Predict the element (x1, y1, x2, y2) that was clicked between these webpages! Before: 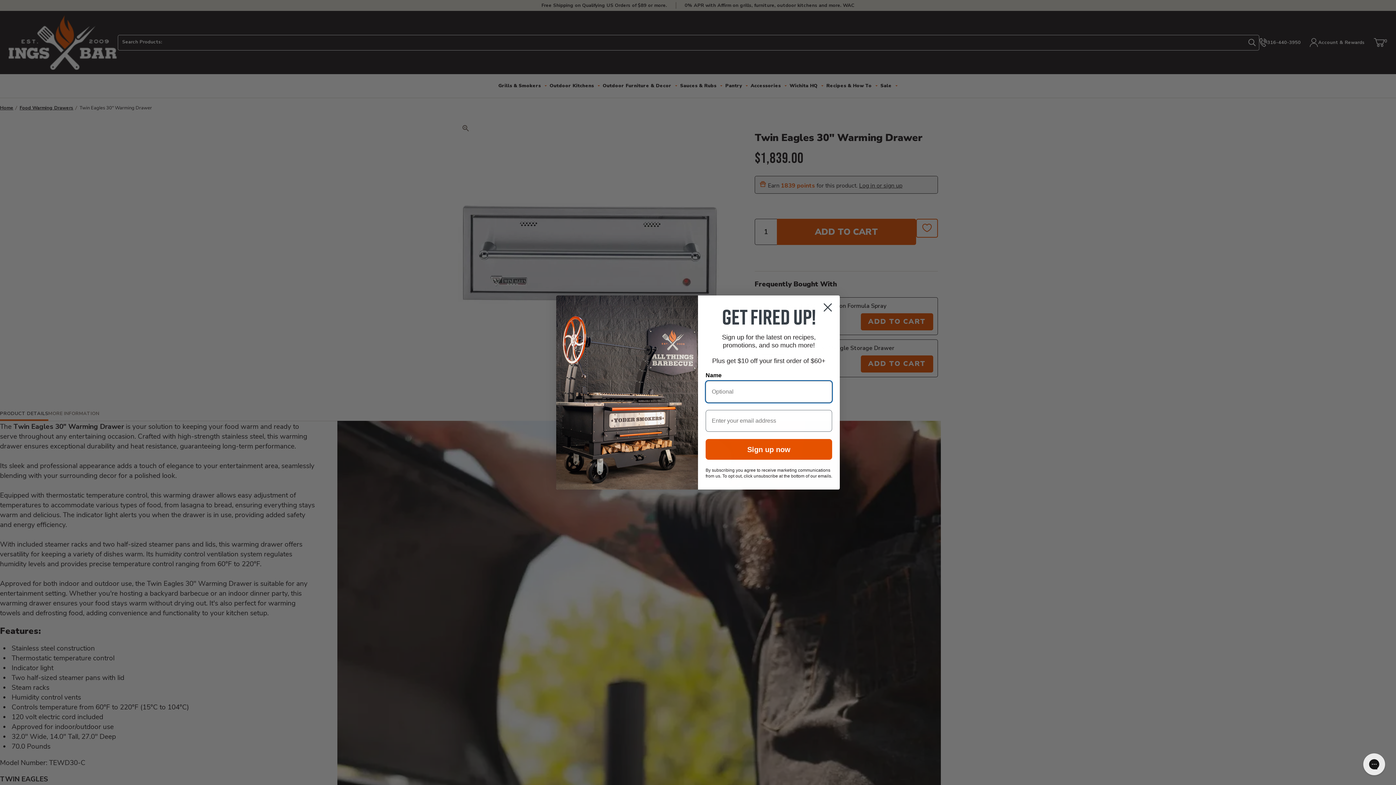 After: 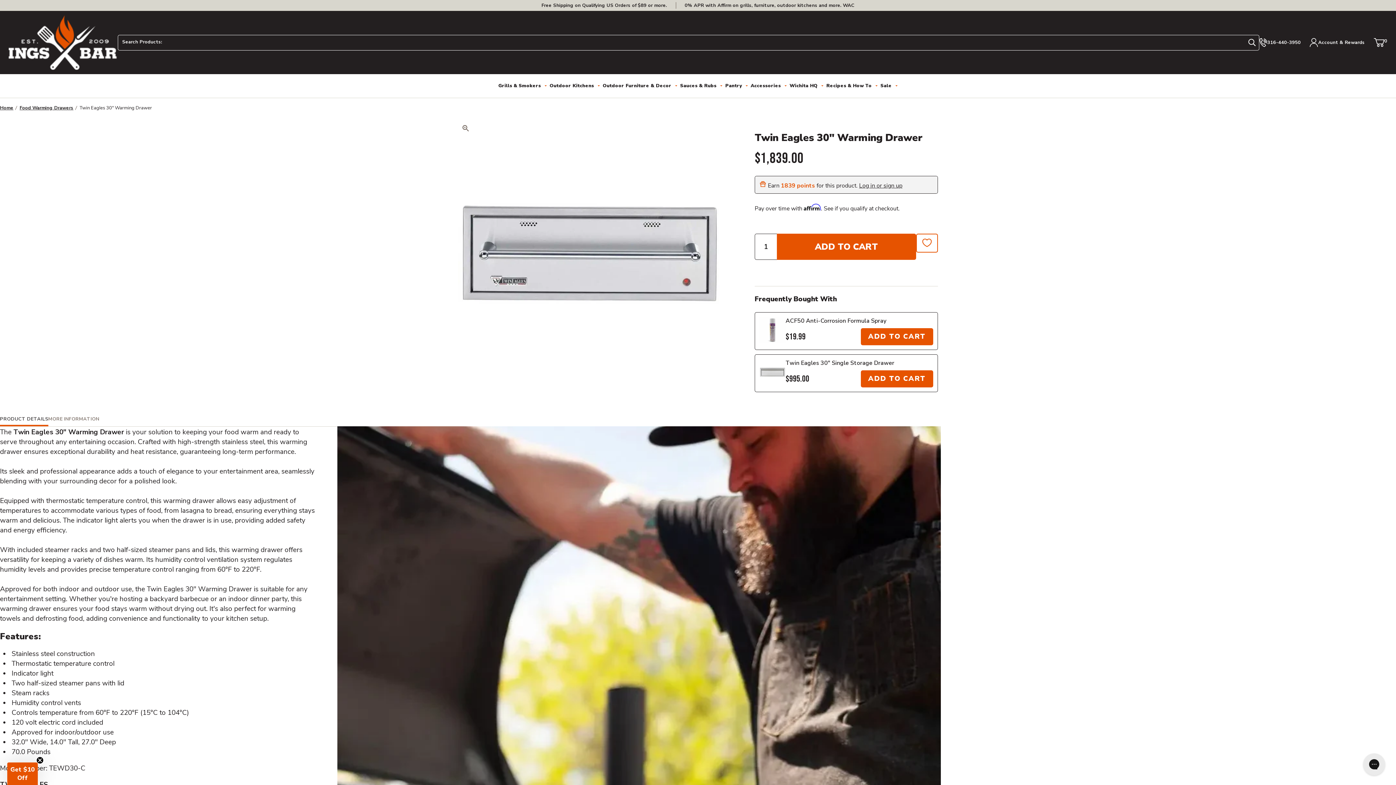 Action: label: Close dialog bbox: (818, 298, 837, 316)